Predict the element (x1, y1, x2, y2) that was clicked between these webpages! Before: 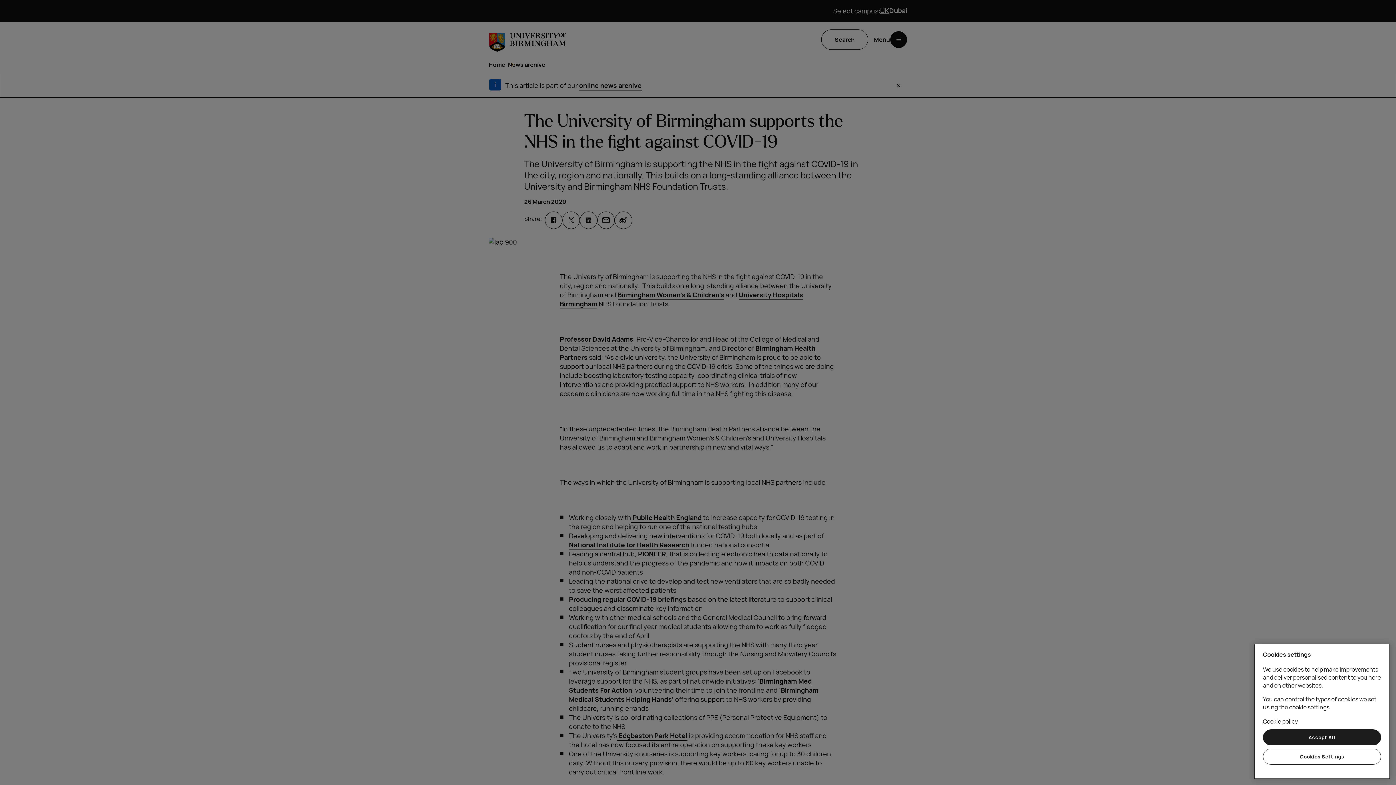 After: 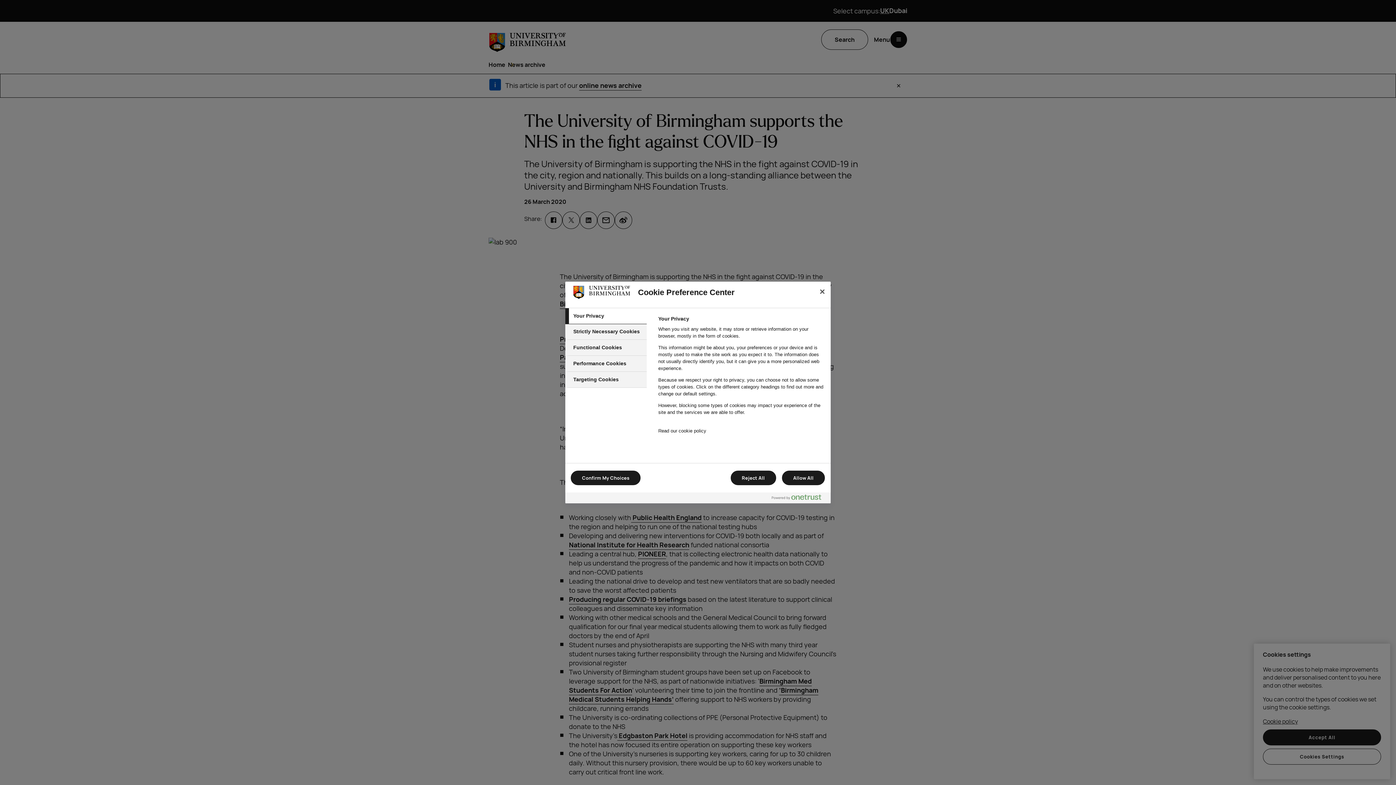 Action: bbox: (1263, 749, 1381, 765) label: Cookies Settings